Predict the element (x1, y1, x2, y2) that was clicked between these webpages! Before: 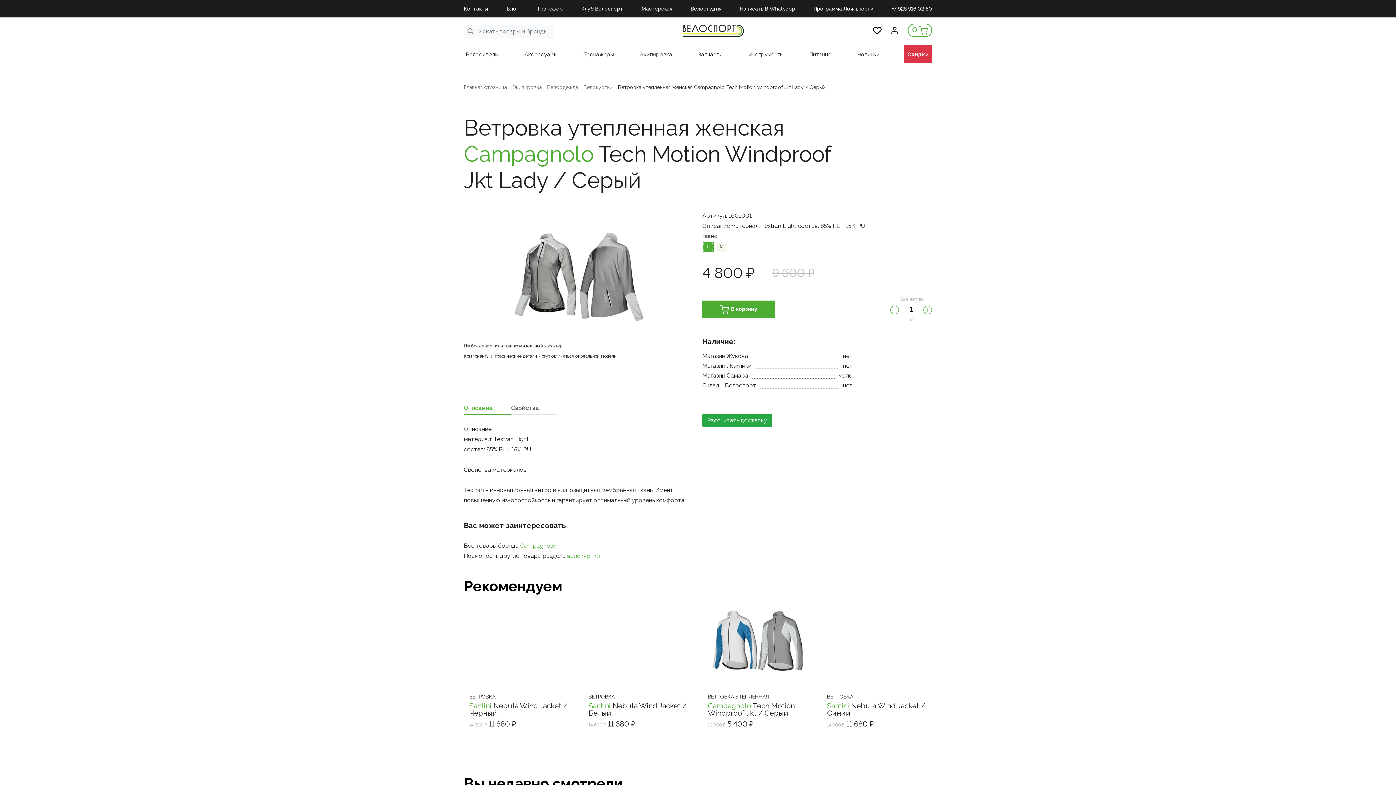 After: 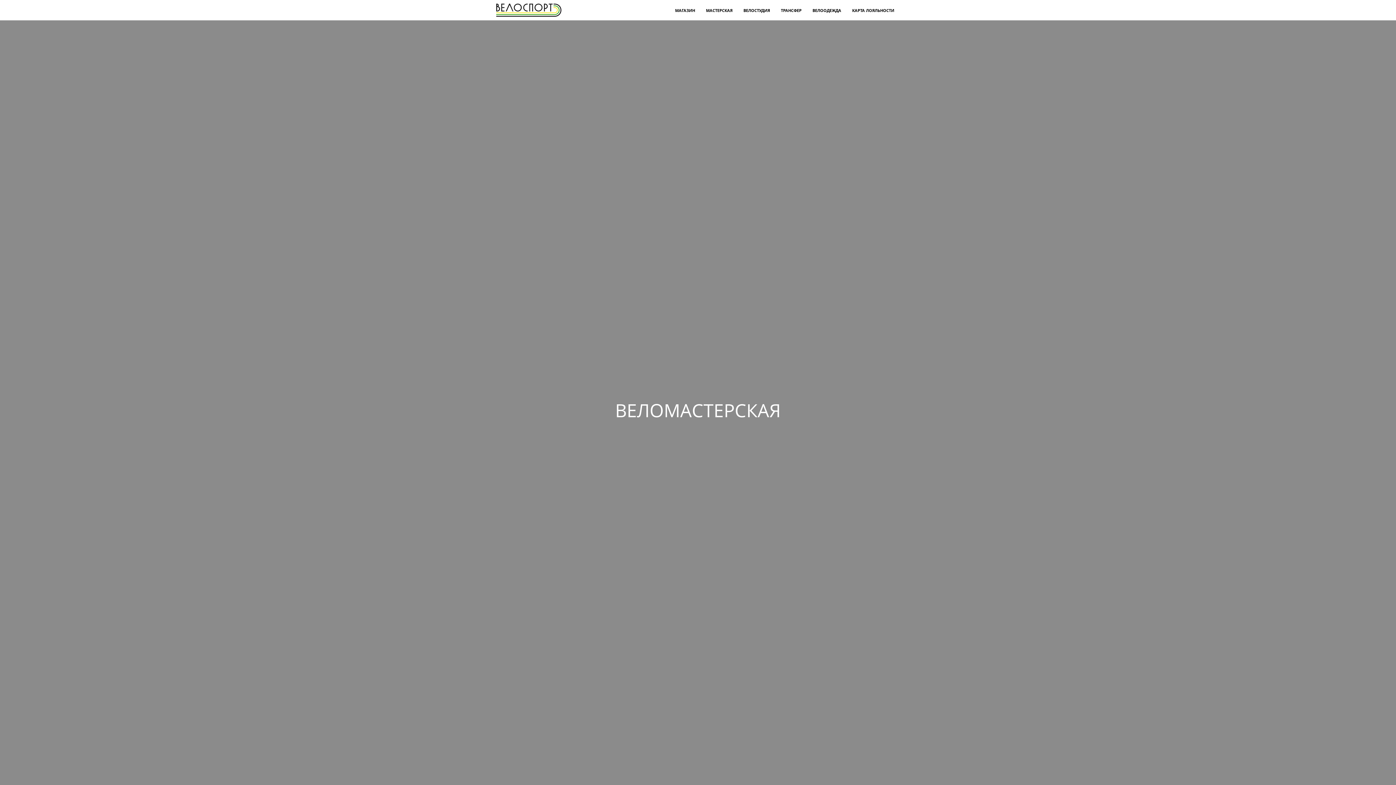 Action: bbox: (641, 4, 672, 12) label: Мастерская